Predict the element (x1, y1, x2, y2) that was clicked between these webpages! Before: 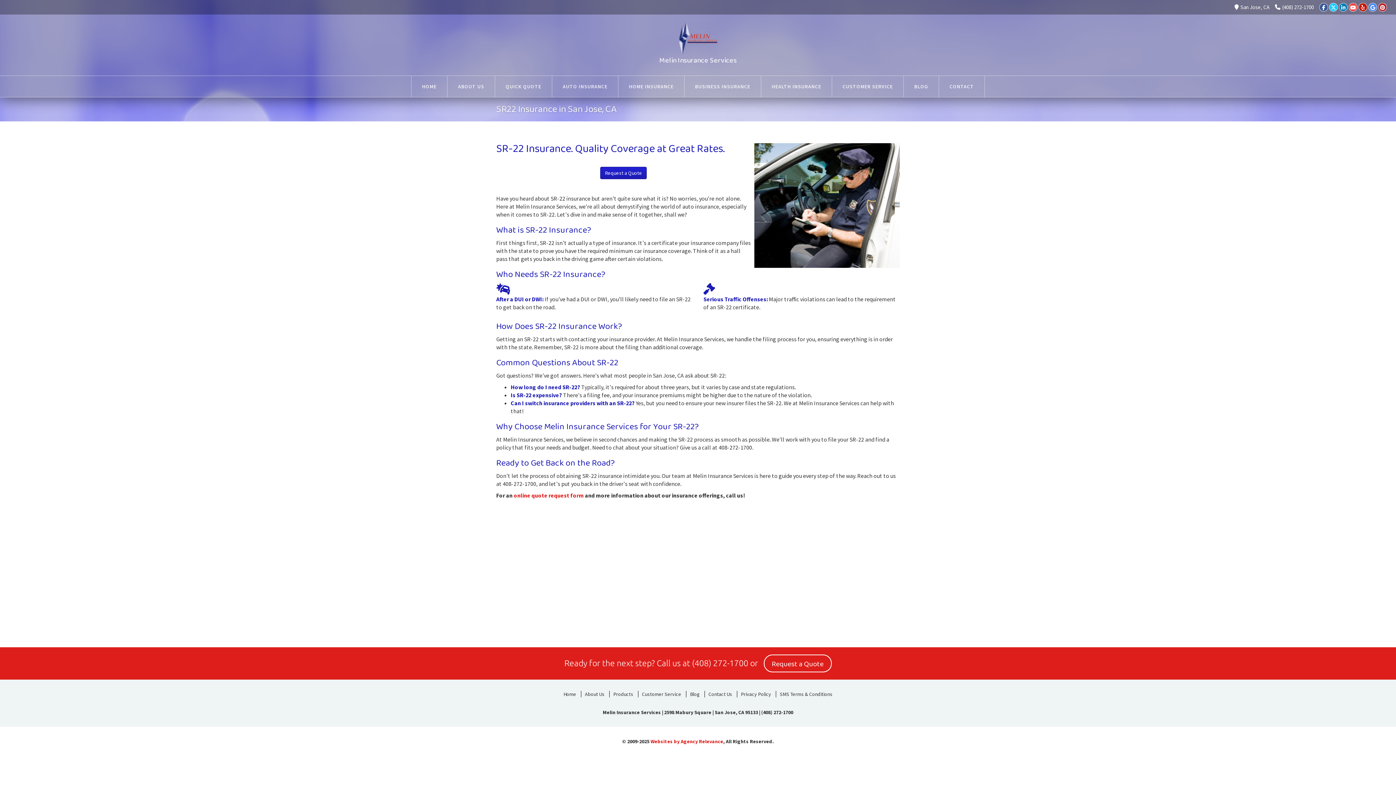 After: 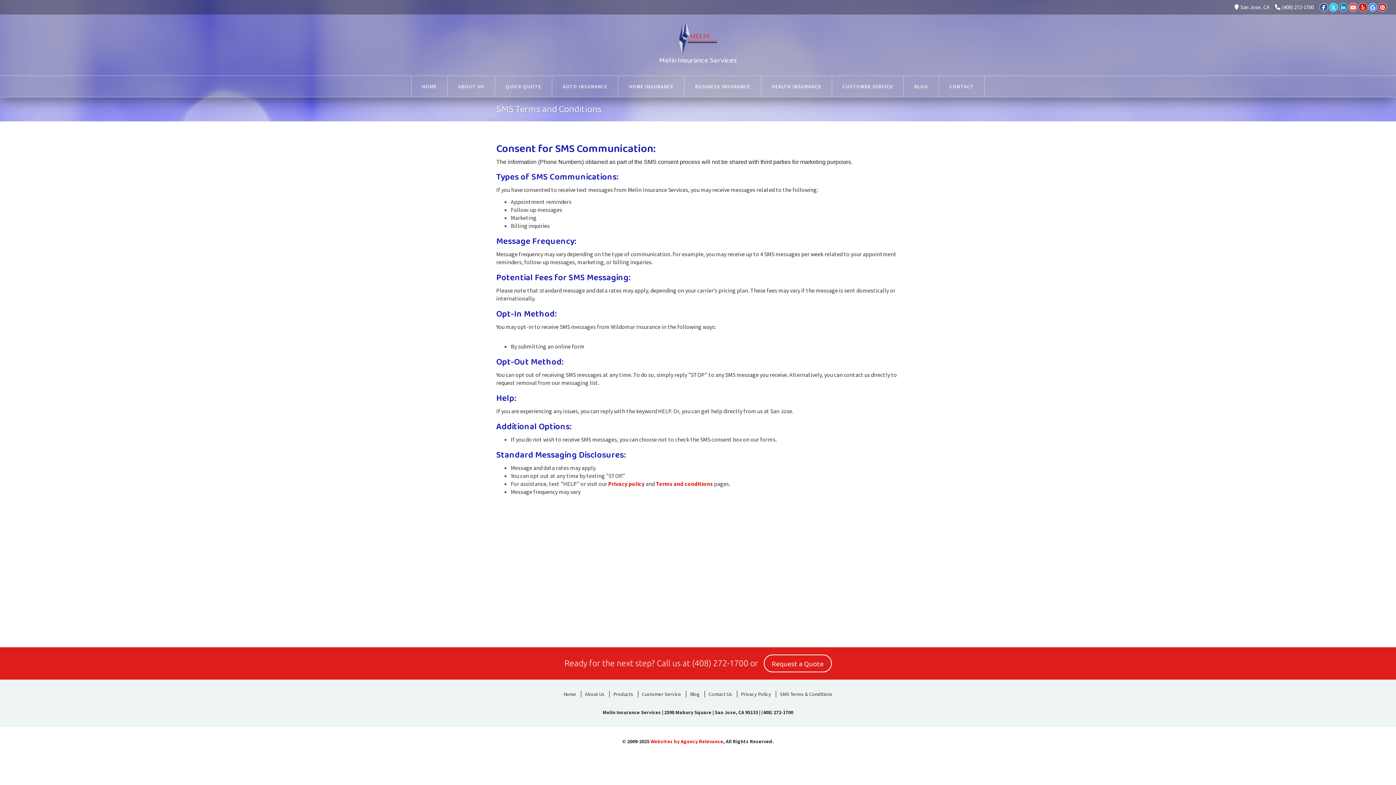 Action: bbox: (776, 691, 836, 697) label: SMS Terms & Conditions